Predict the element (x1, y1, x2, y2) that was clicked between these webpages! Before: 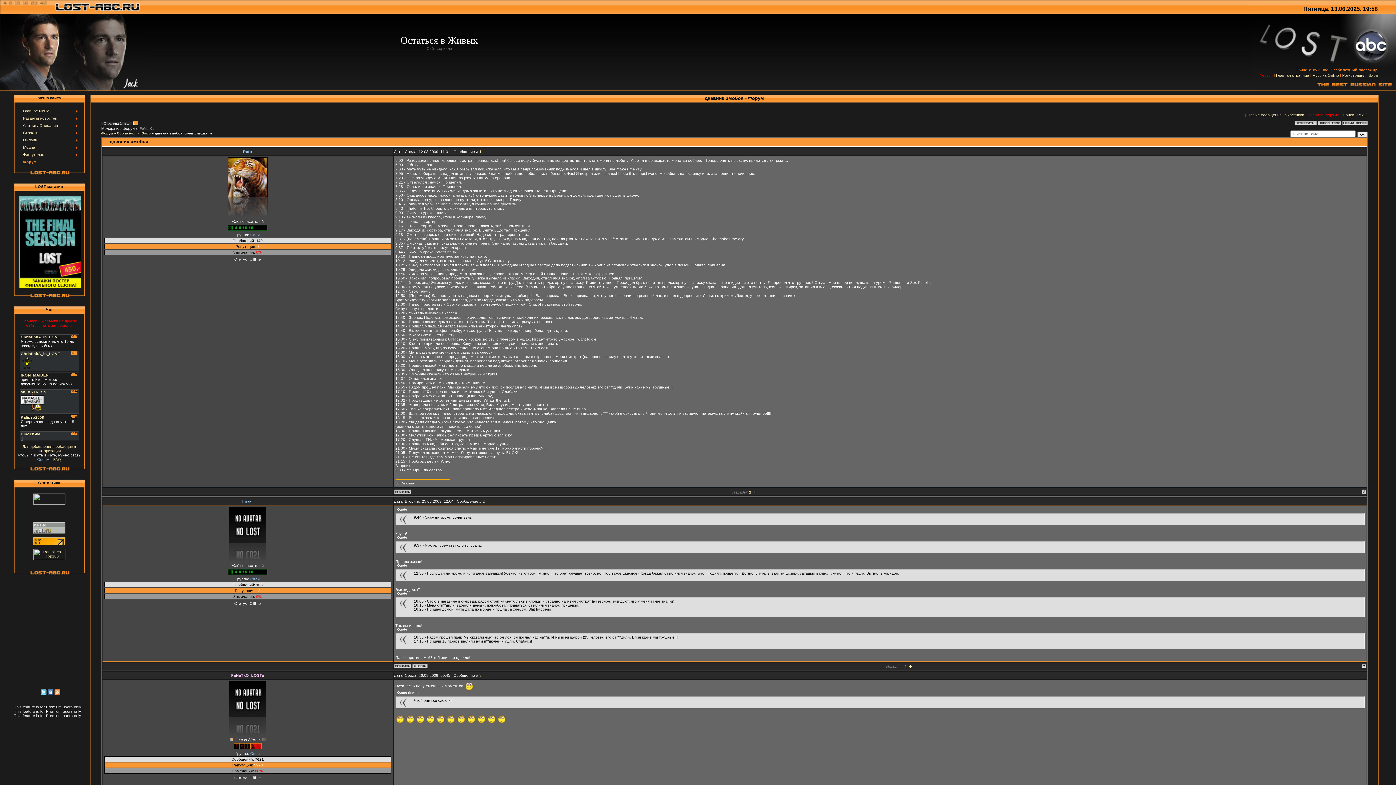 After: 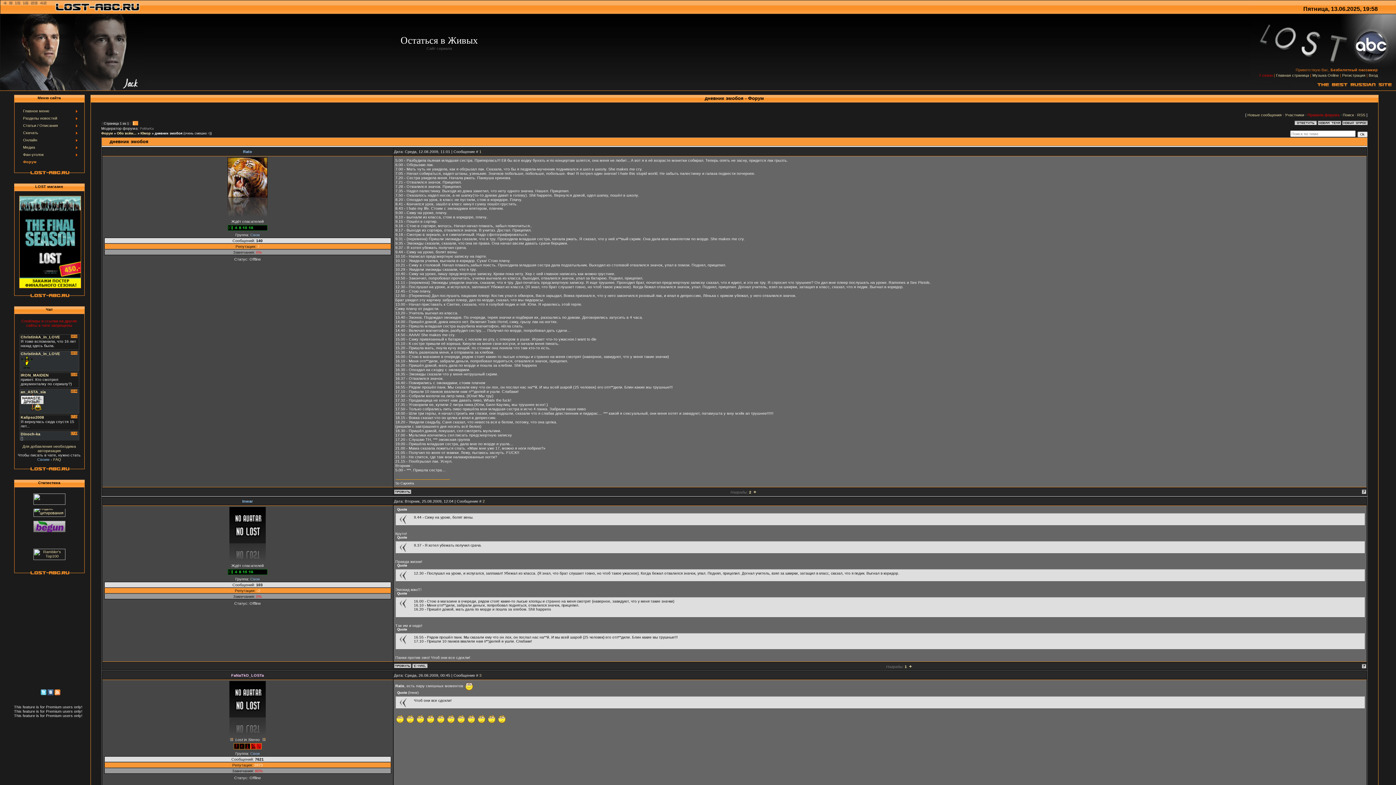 Action: bbox: (1318, 121, 1341, 125)